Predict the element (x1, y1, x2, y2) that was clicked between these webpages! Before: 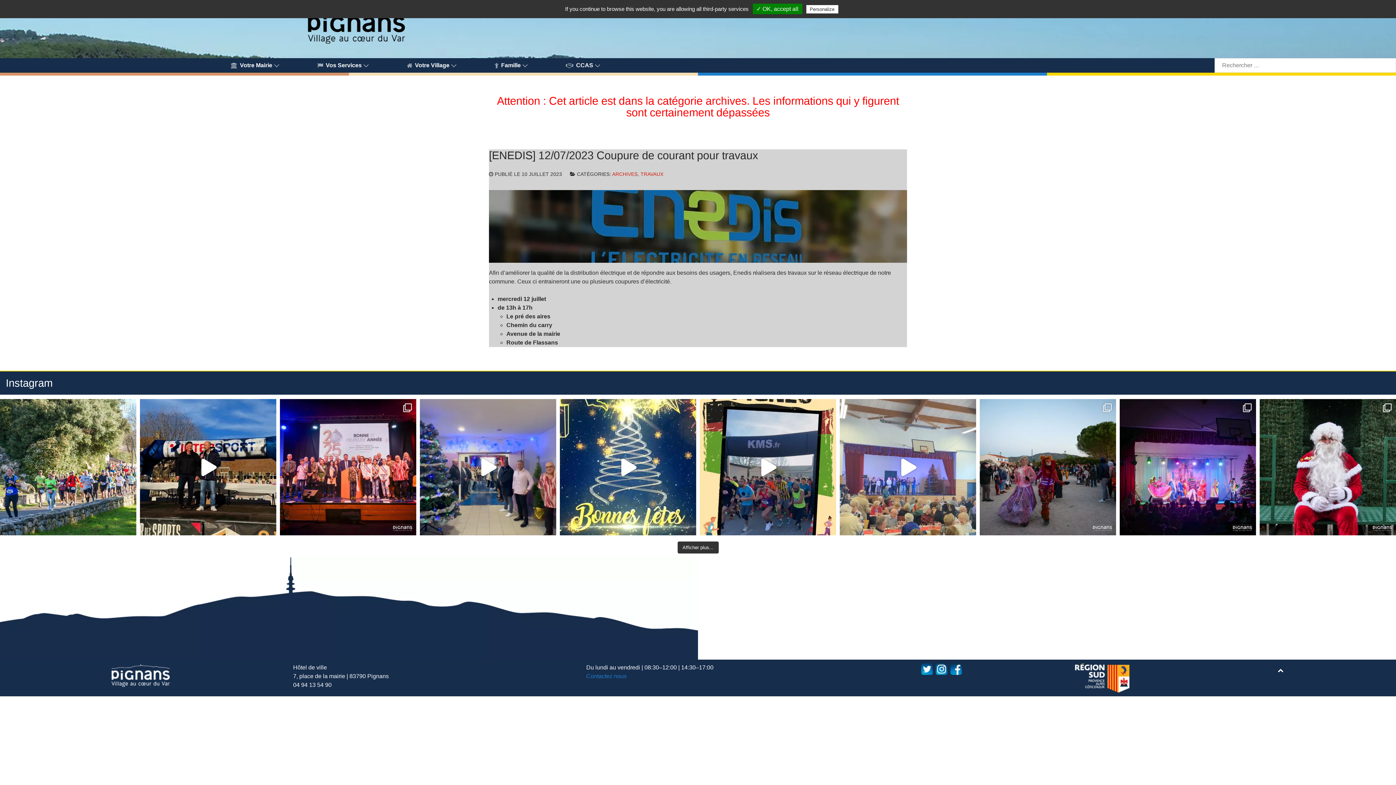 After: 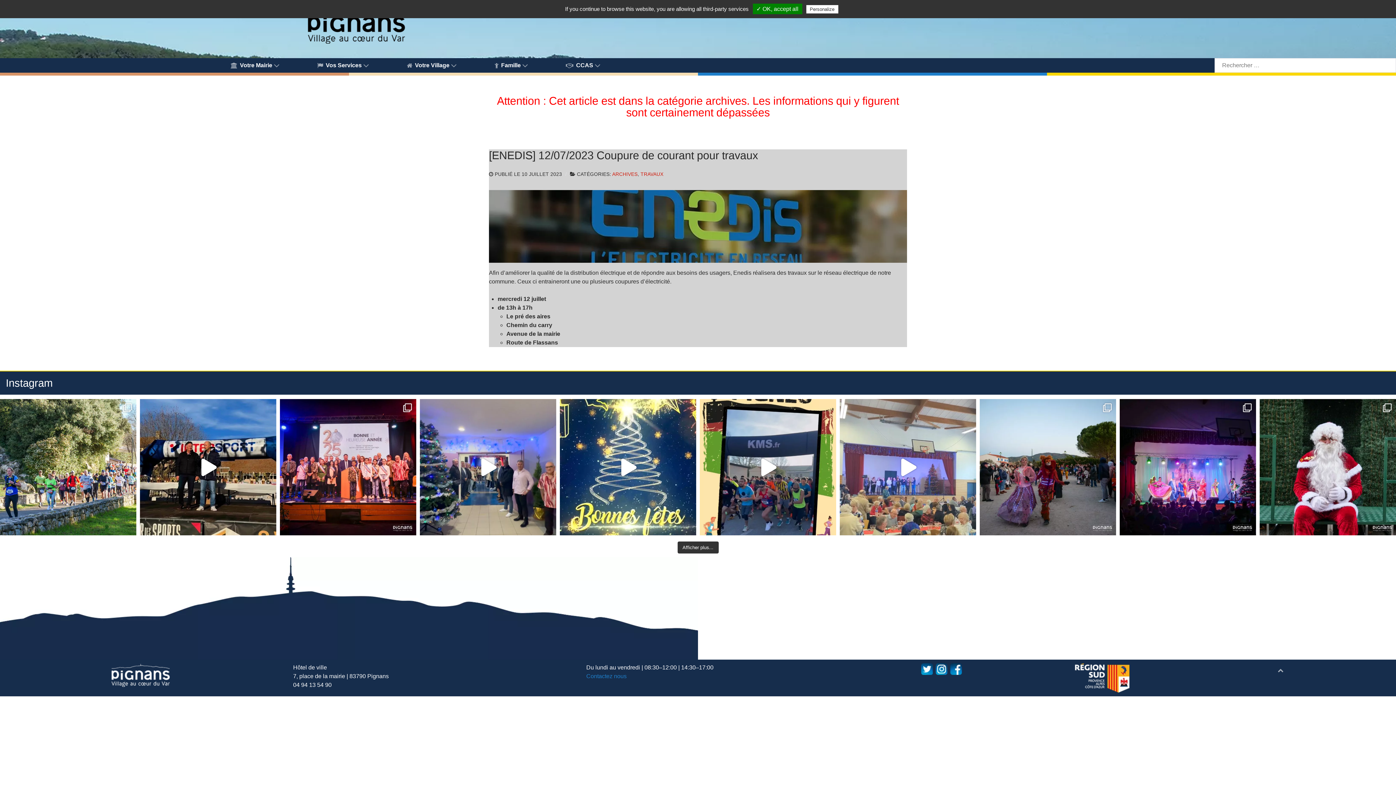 Action: bbox: (1277, 667, 1284, 673)